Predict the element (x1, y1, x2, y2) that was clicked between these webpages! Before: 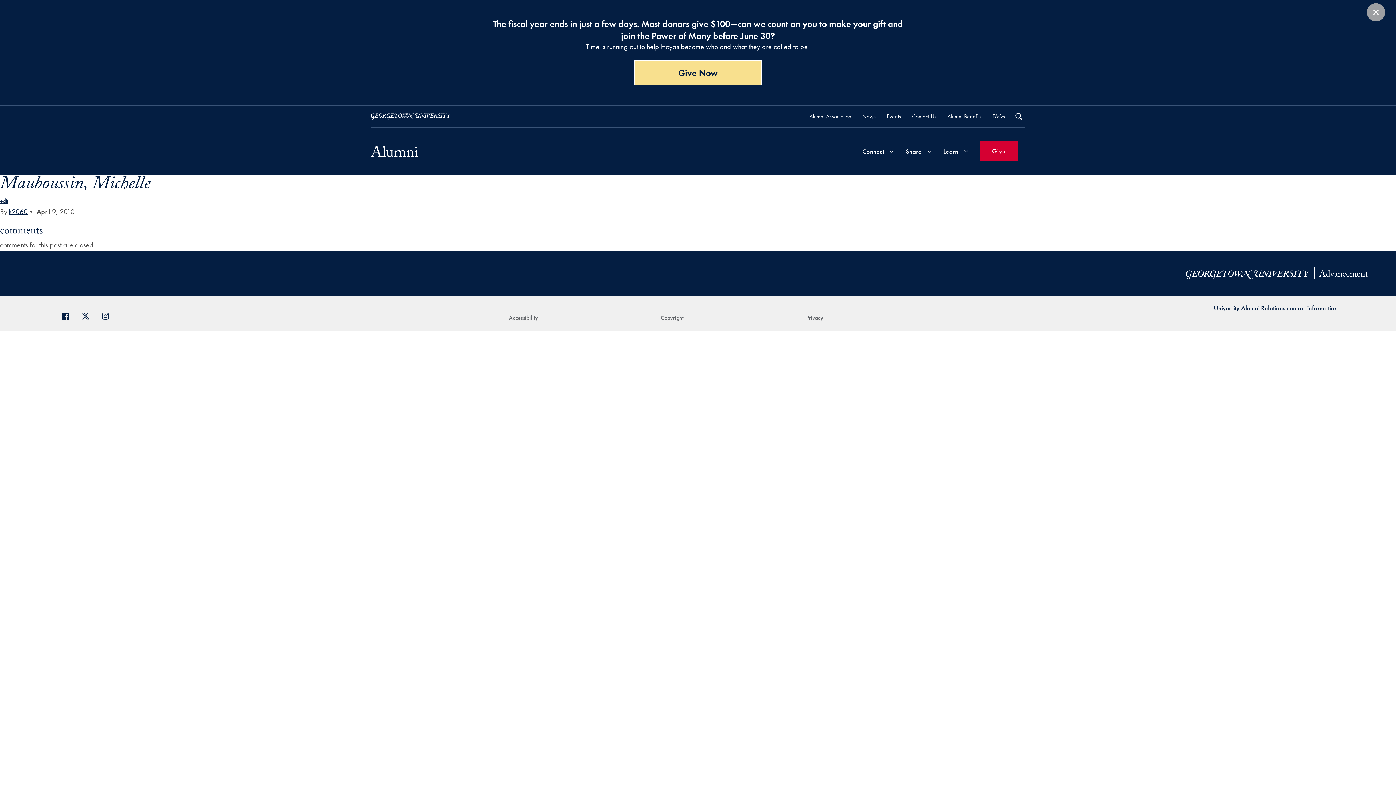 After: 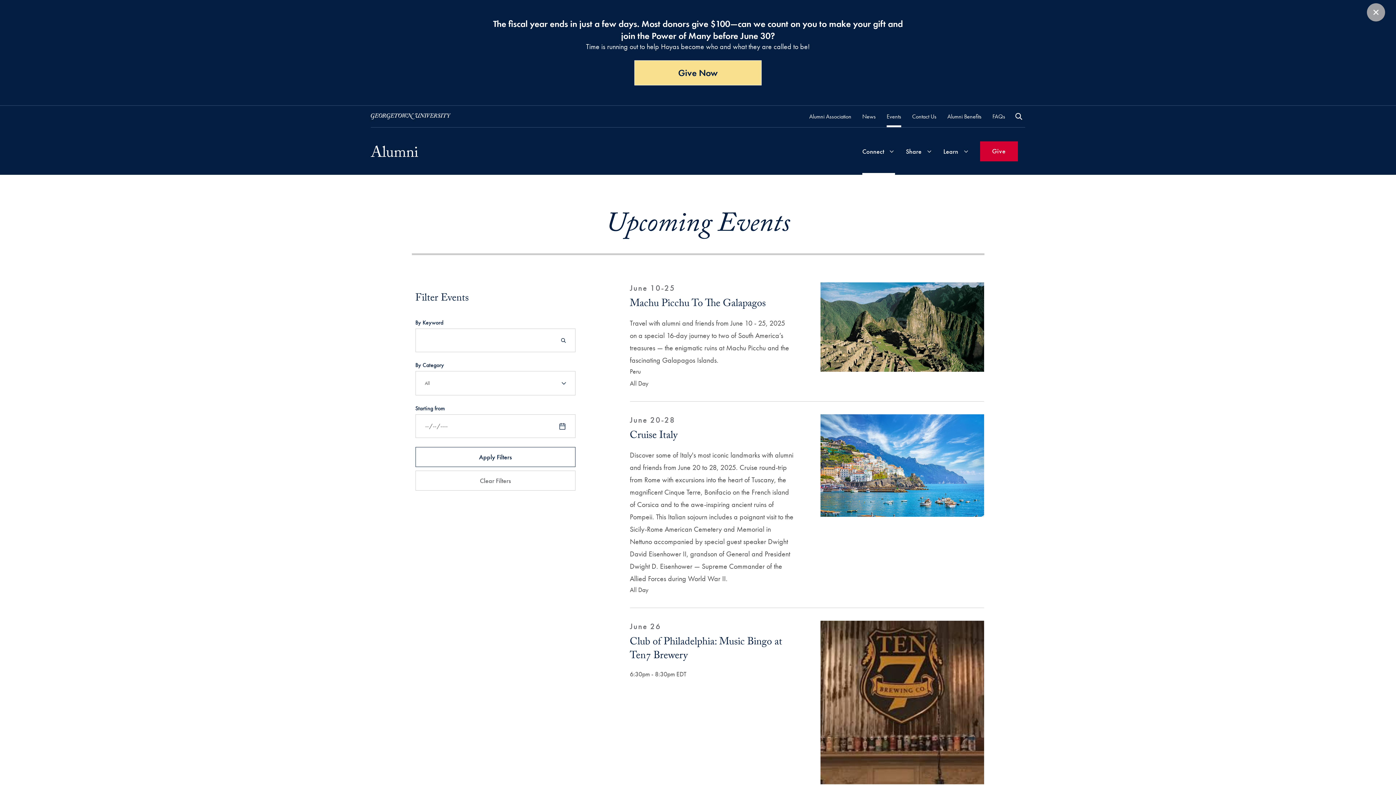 Action: label: Events bbox: (886, 111, 901, 121)